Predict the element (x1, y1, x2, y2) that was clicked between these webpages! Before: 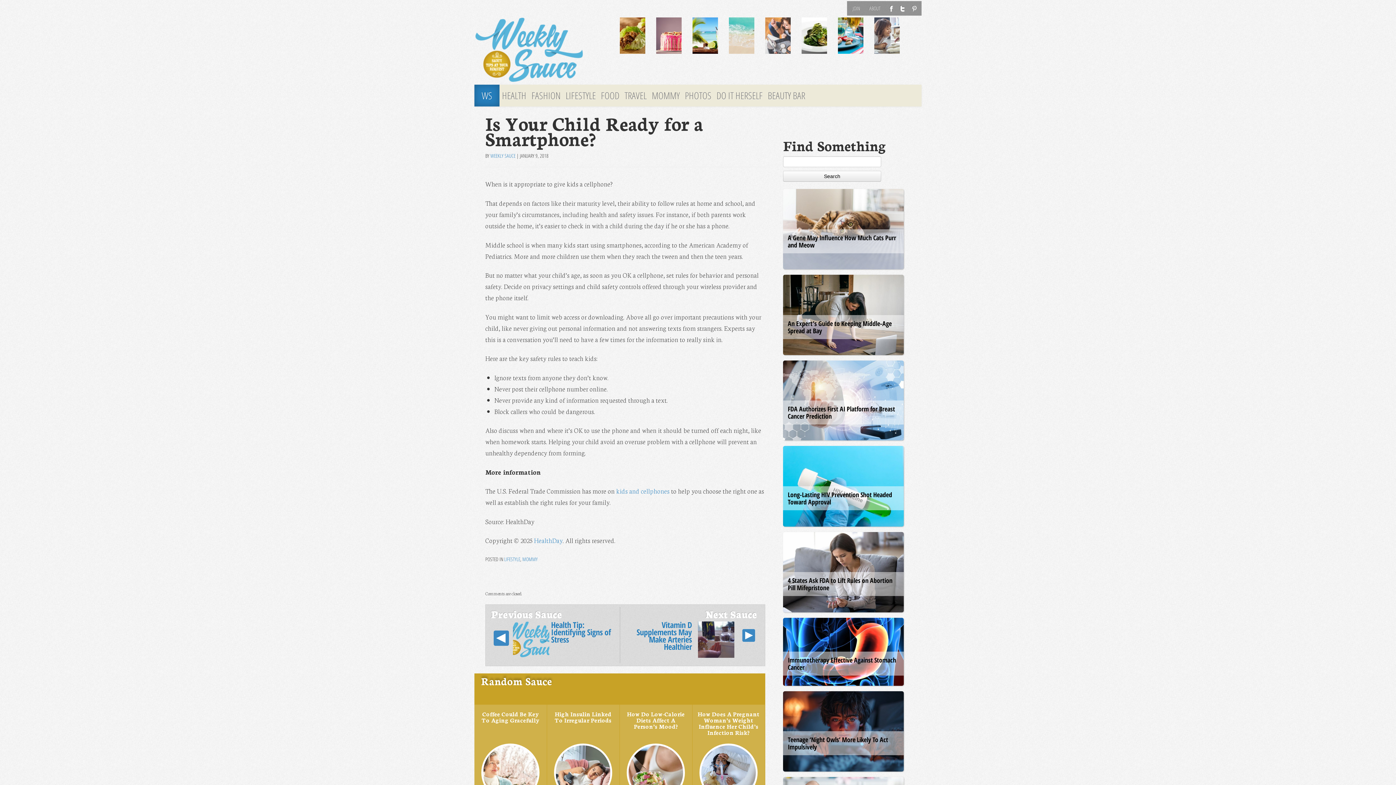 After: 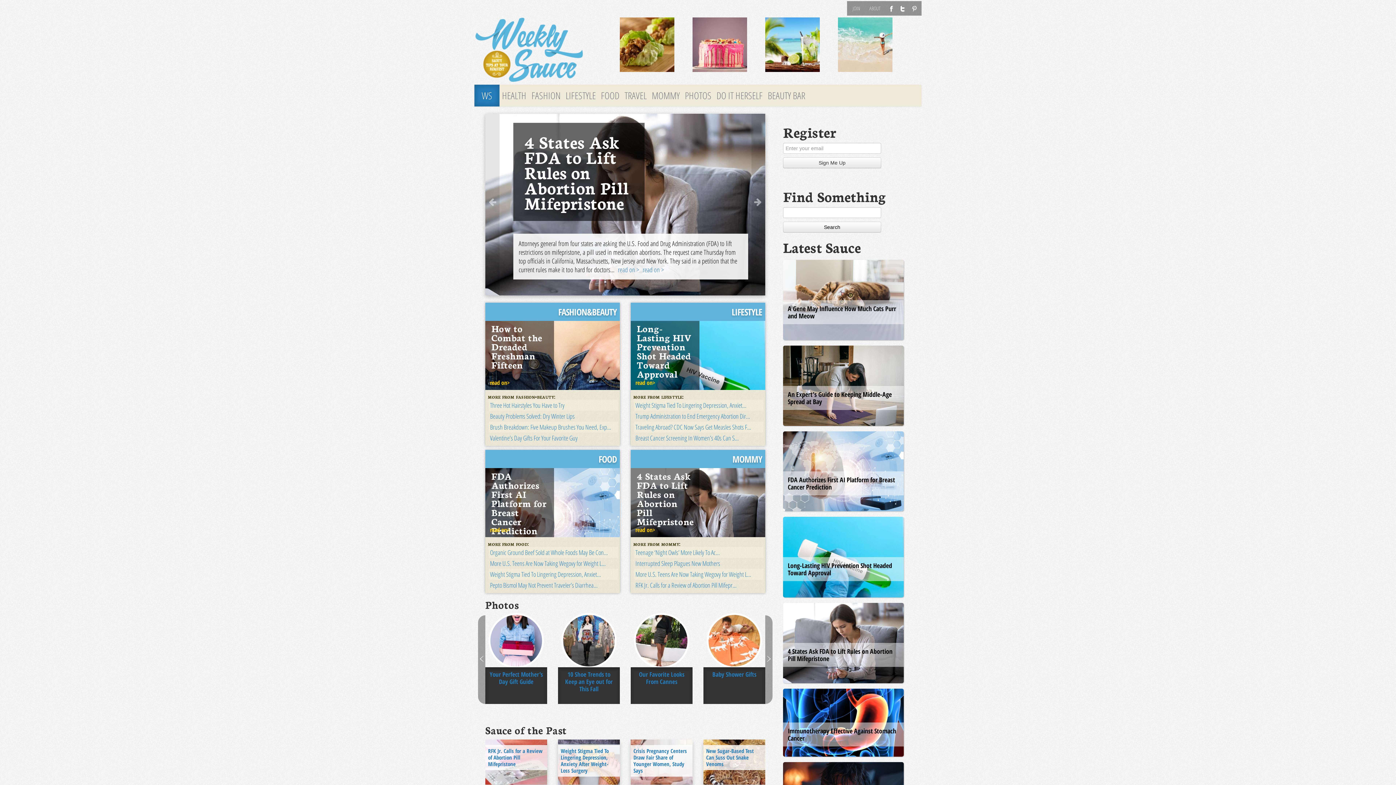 Action: bbox: (474, 84, 499, 106) label: WS